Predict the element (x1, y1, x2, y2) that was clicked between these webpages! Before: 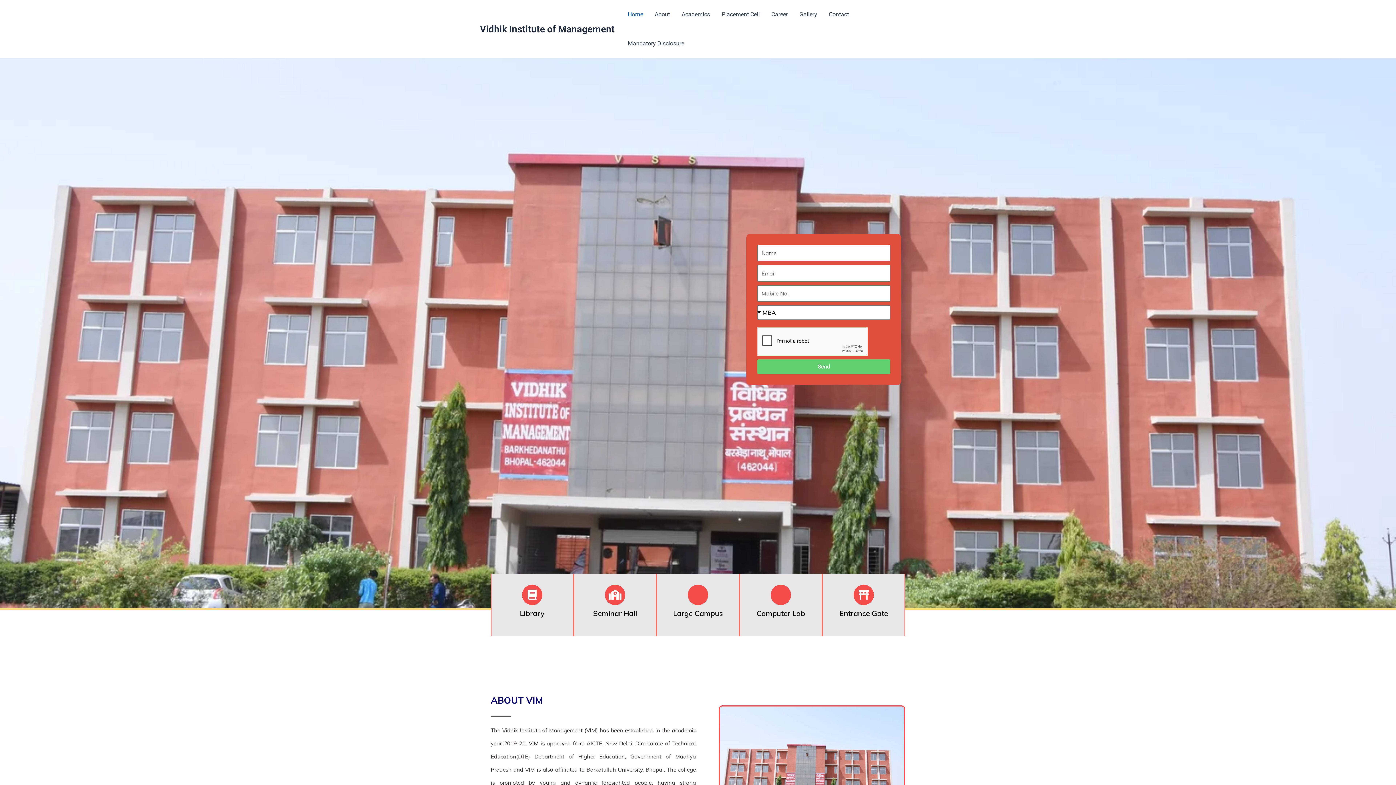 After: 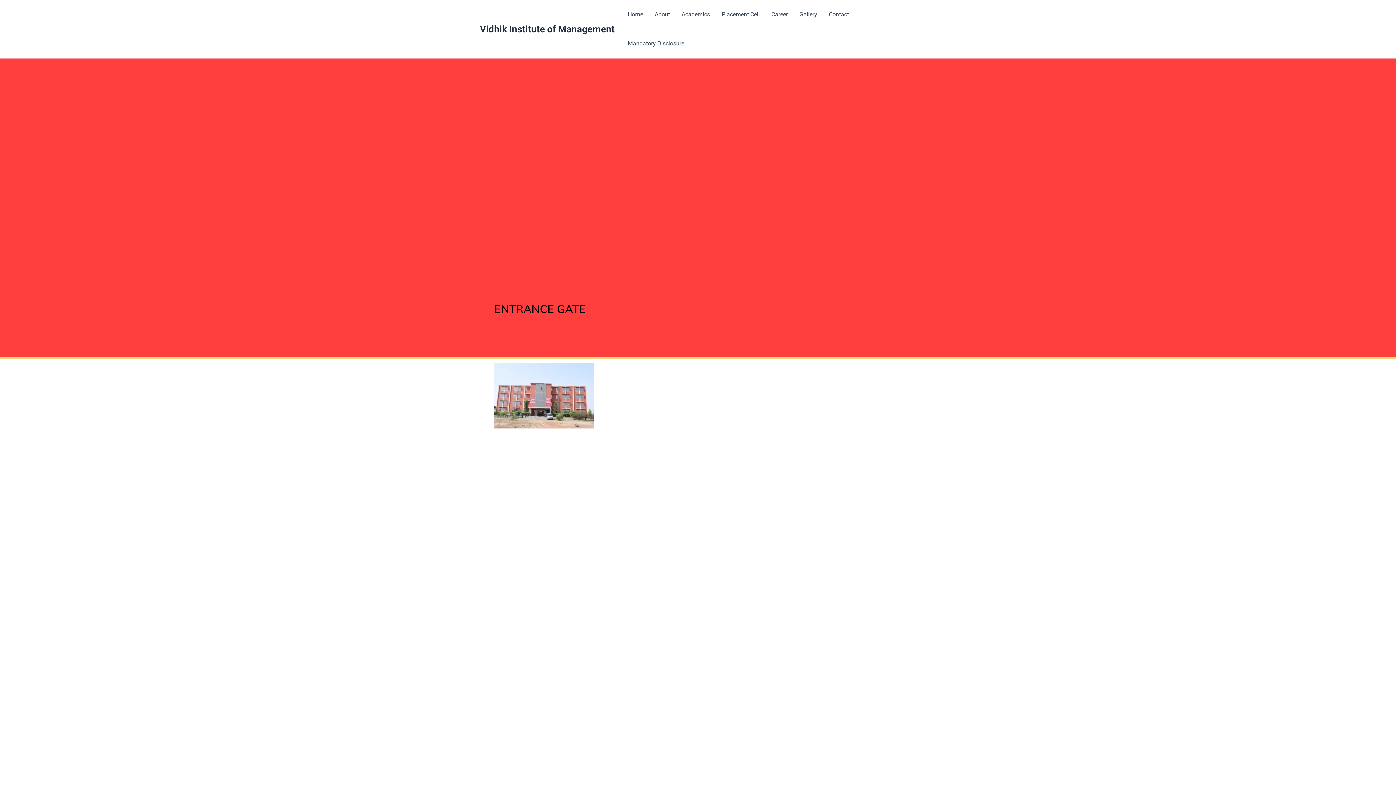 Action: bbox: (853, 585, 874, 605) label: Entrance Gate